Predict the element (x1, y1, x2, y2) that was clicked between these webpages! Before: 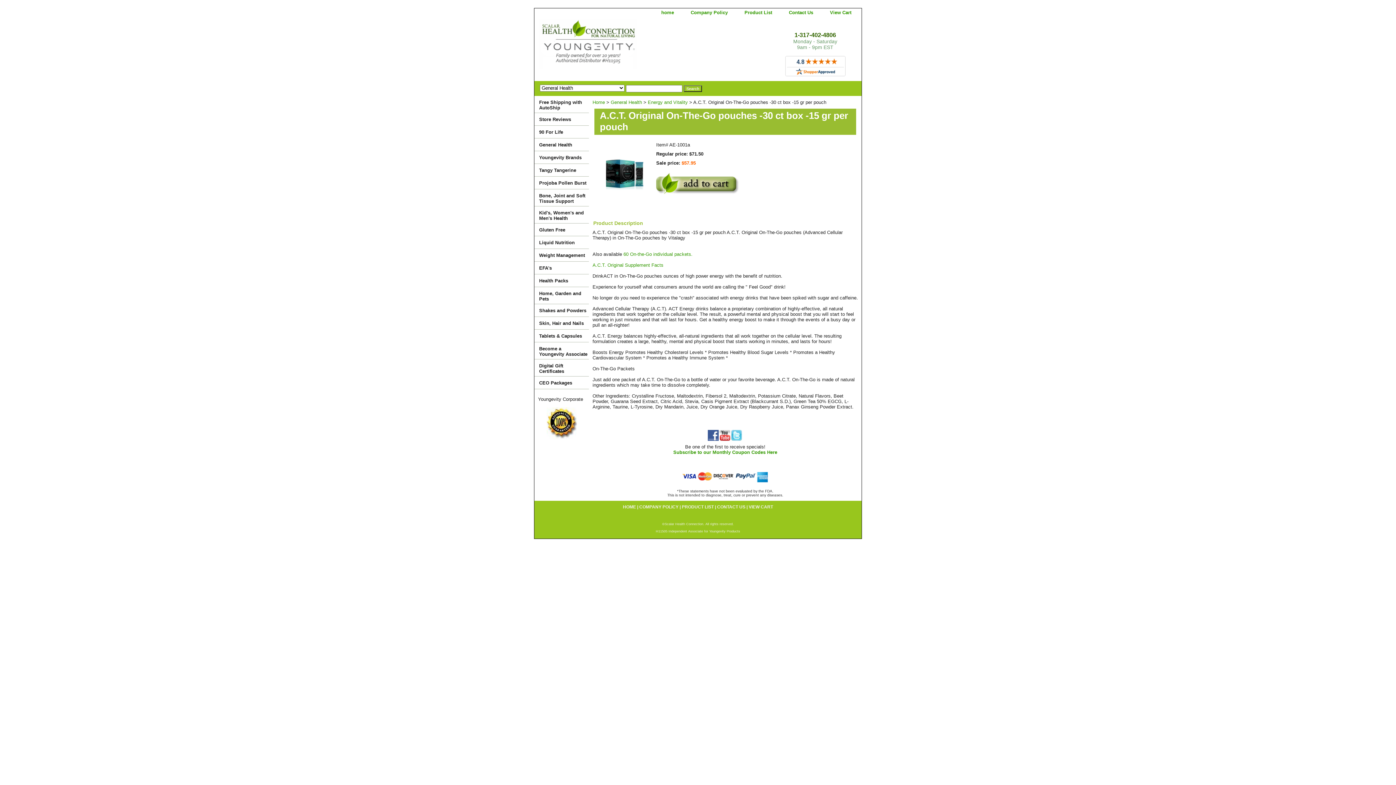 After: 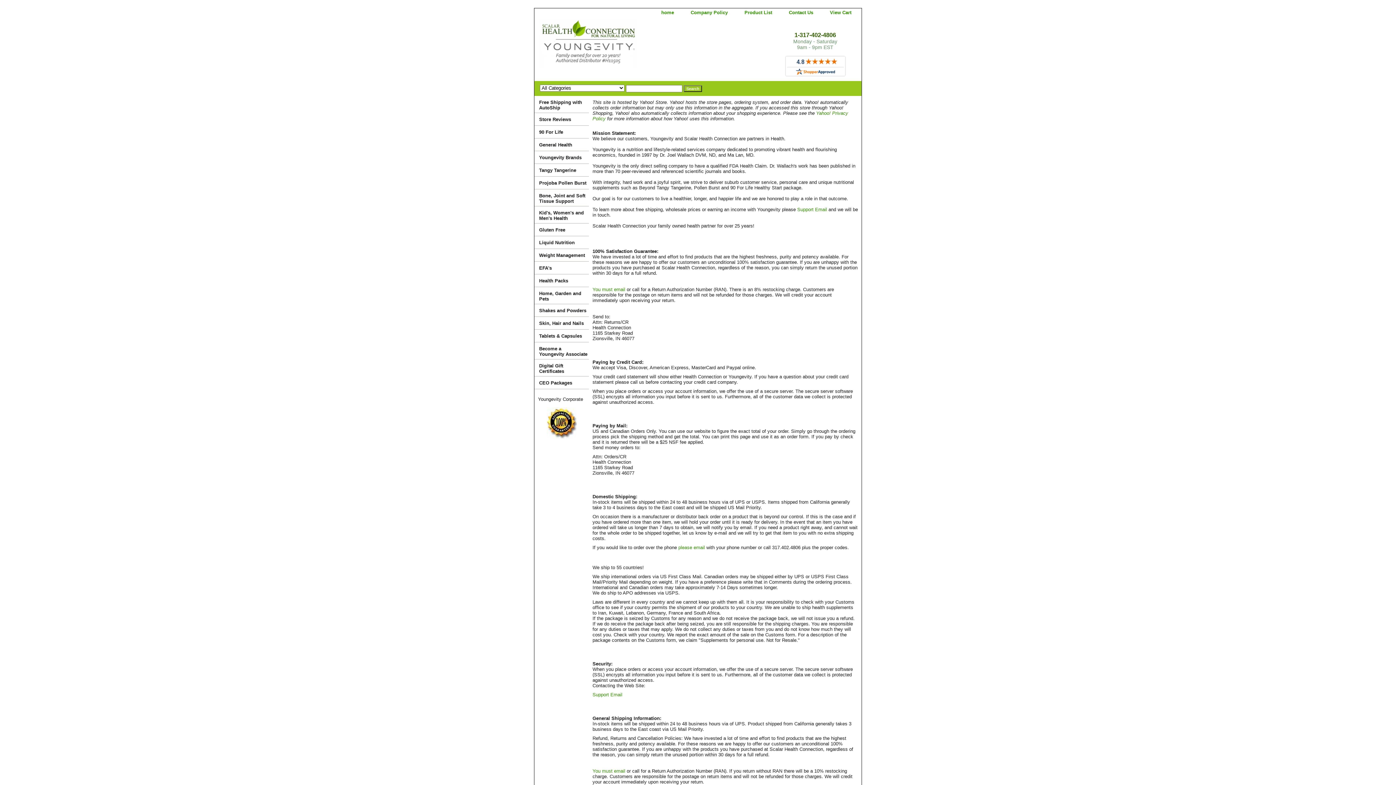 Action: bbox: (639, 504, 678, 509) label: COMPANY POLICY